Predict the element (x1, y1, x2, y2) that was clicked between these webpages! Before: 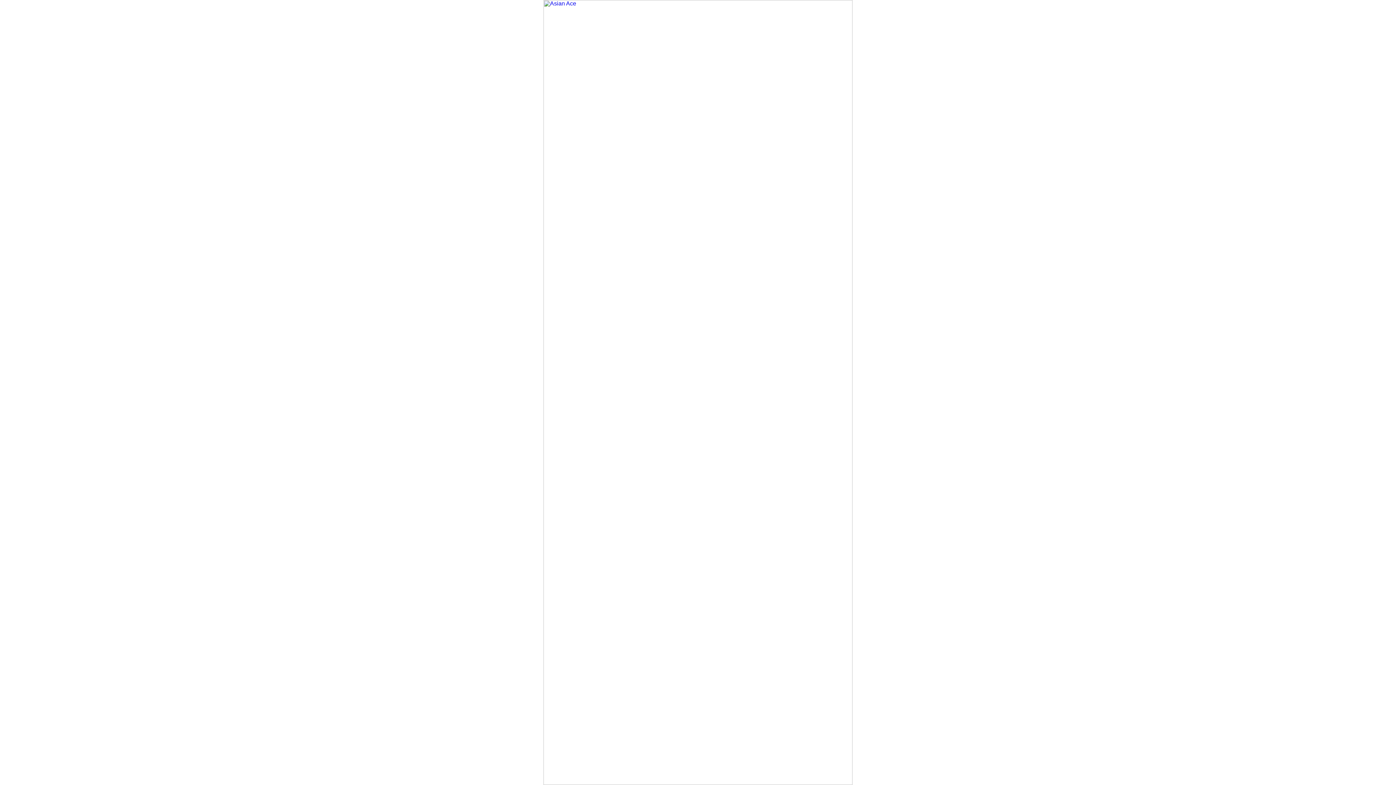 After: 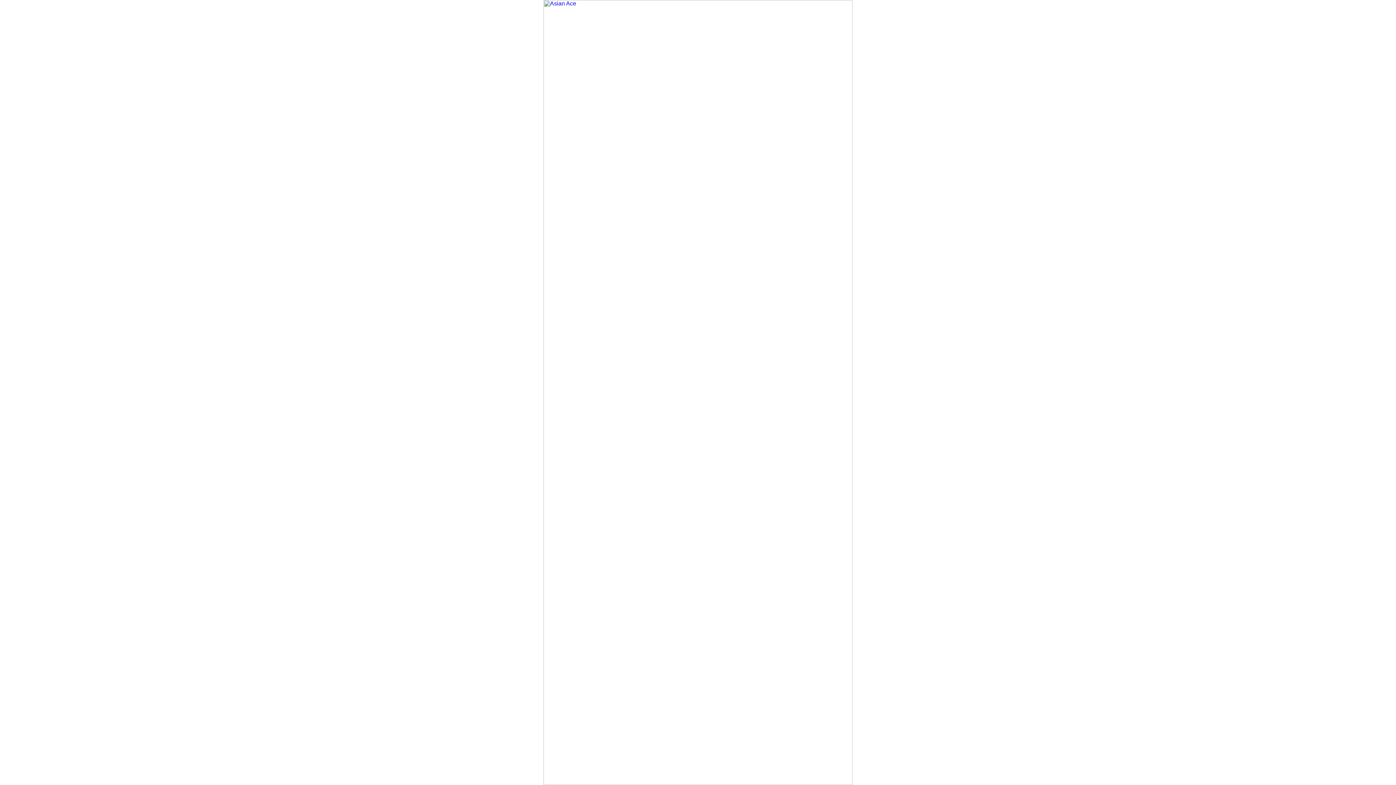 Action: bbox: (543, 780, 852, 786)